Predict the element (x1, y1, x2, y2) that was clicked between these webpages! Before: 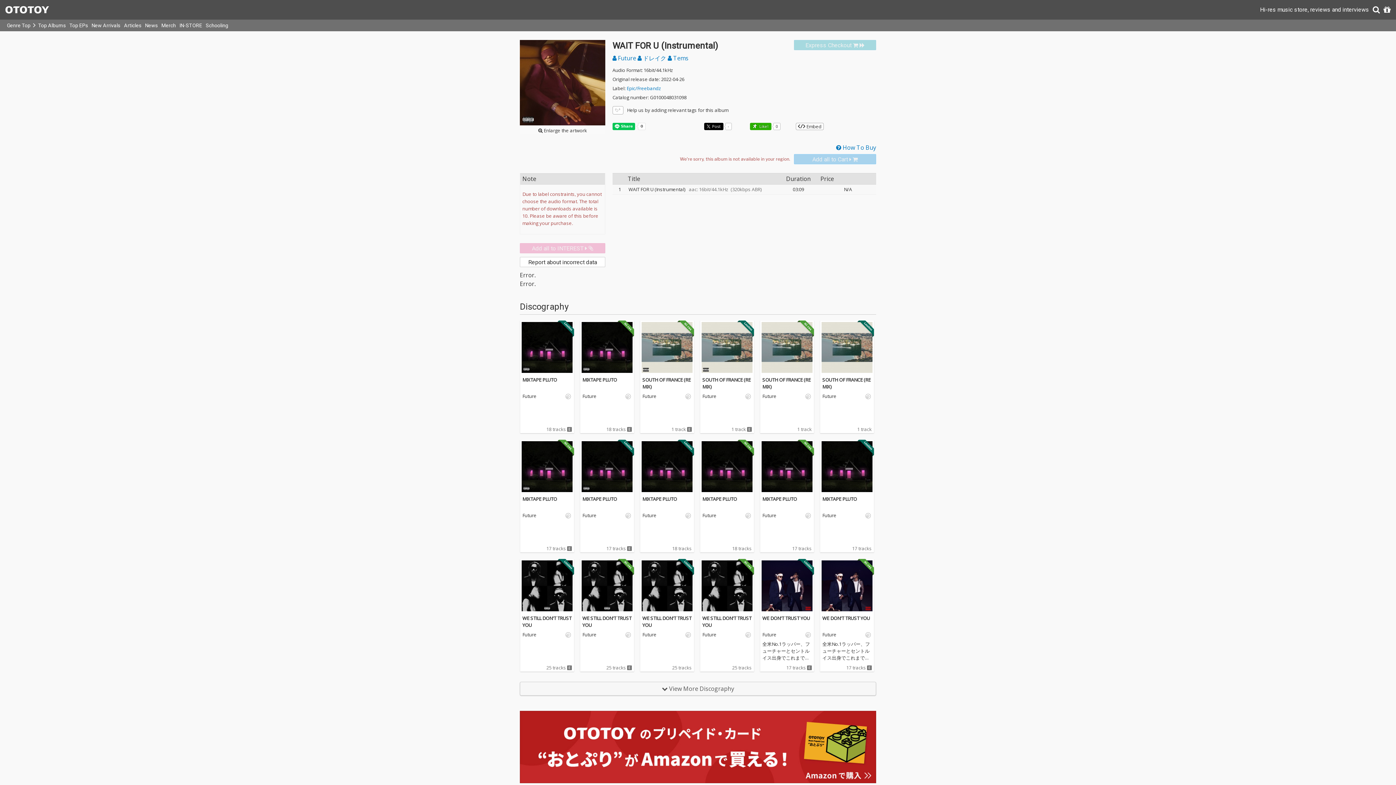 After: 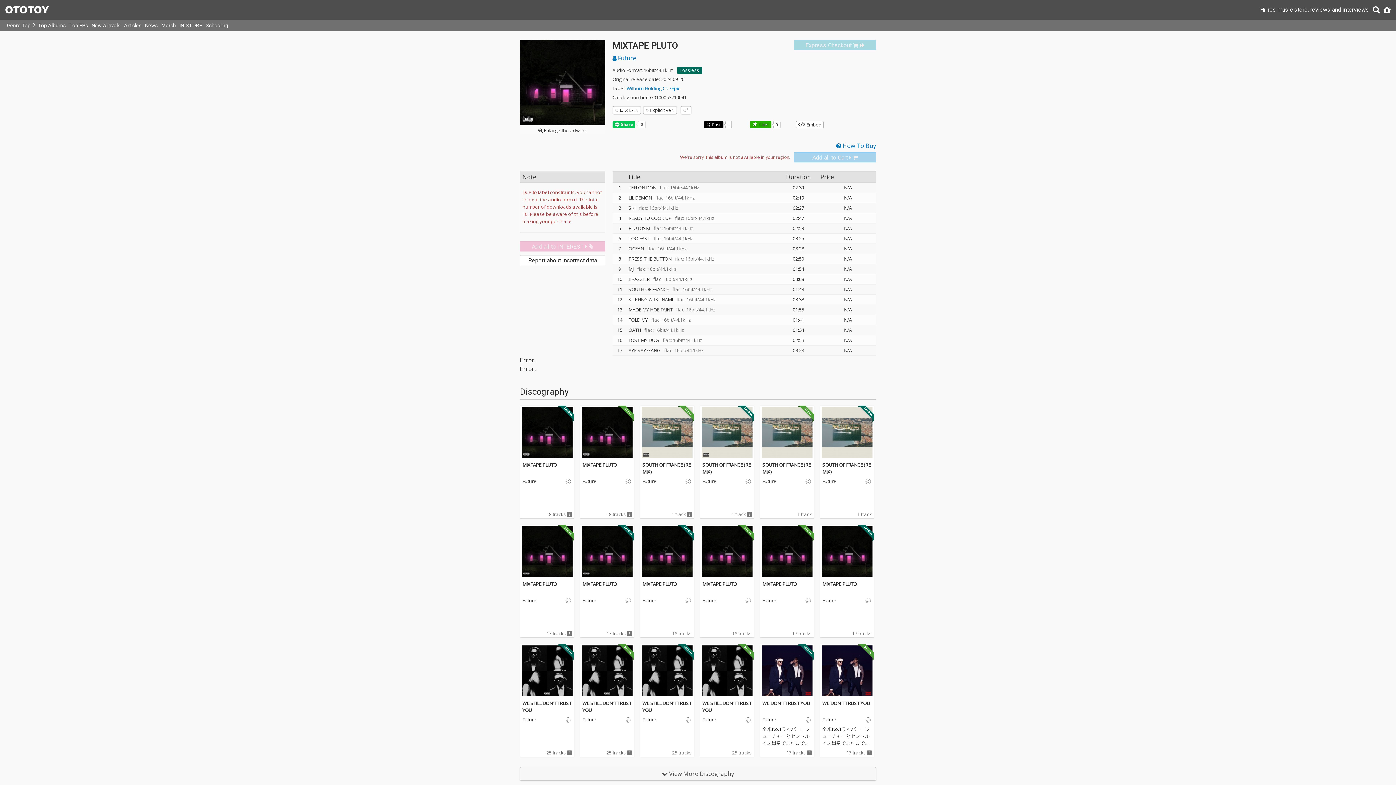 Action: bbox: (580, 440, 634, 493)